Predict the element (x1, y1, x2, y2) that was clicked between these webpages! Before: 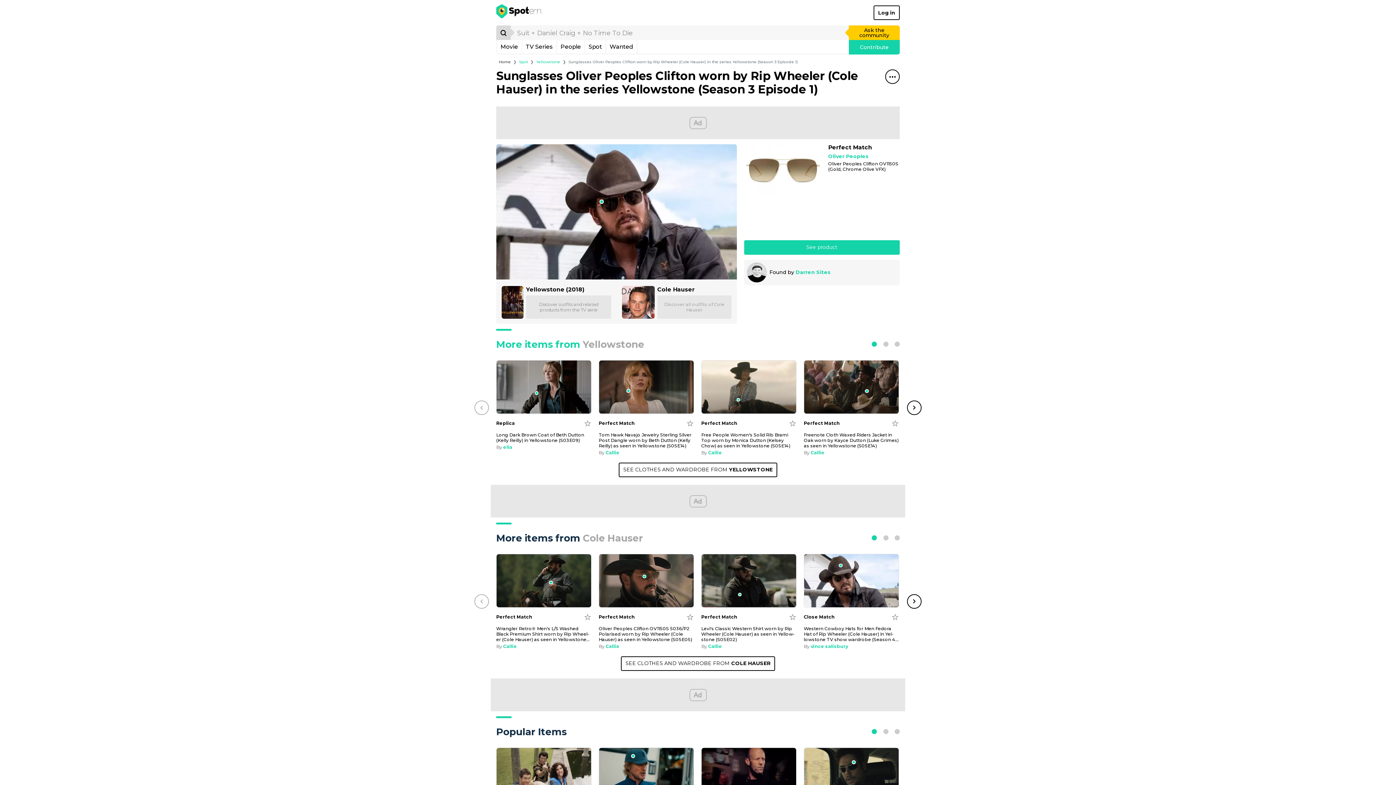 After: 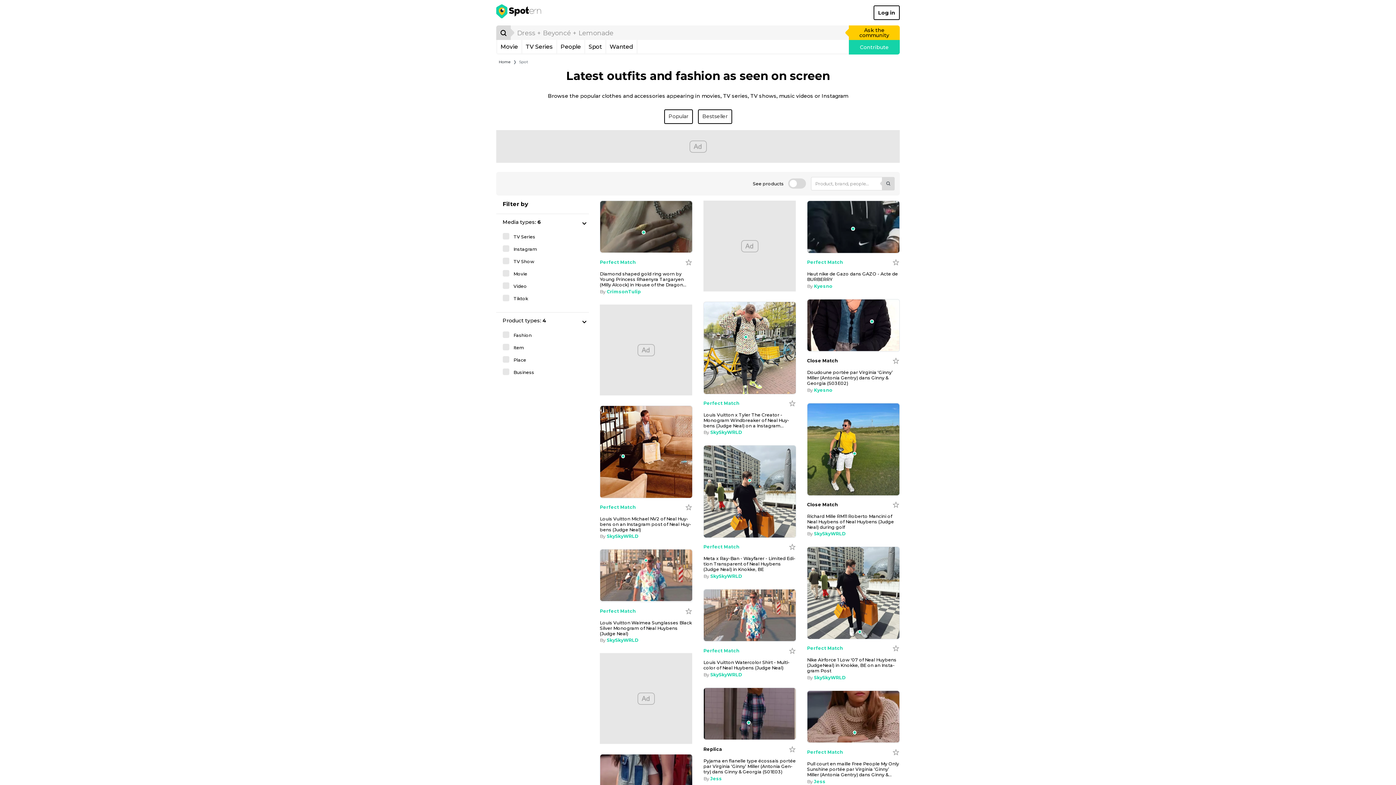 Action: bbox: (519, 59, 528, 64) label: Spot